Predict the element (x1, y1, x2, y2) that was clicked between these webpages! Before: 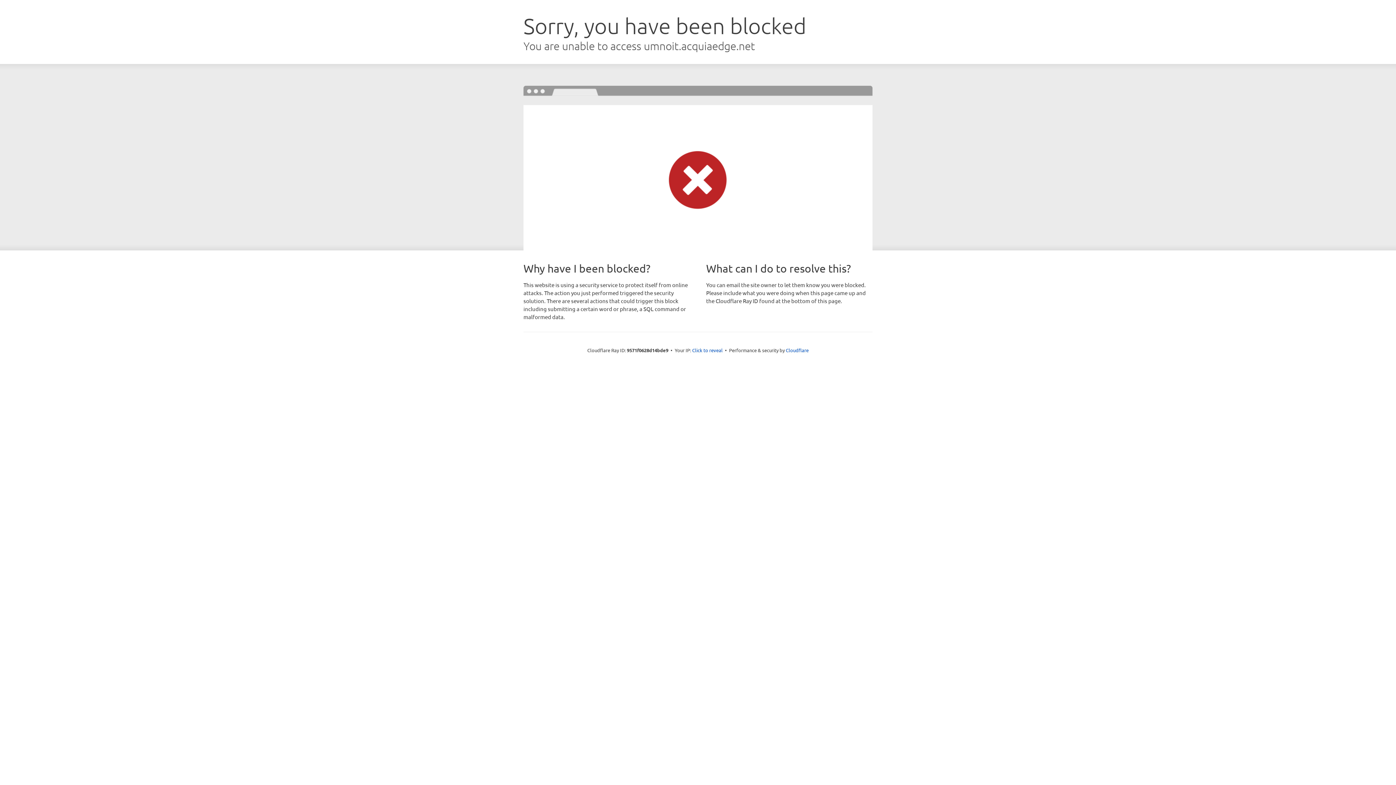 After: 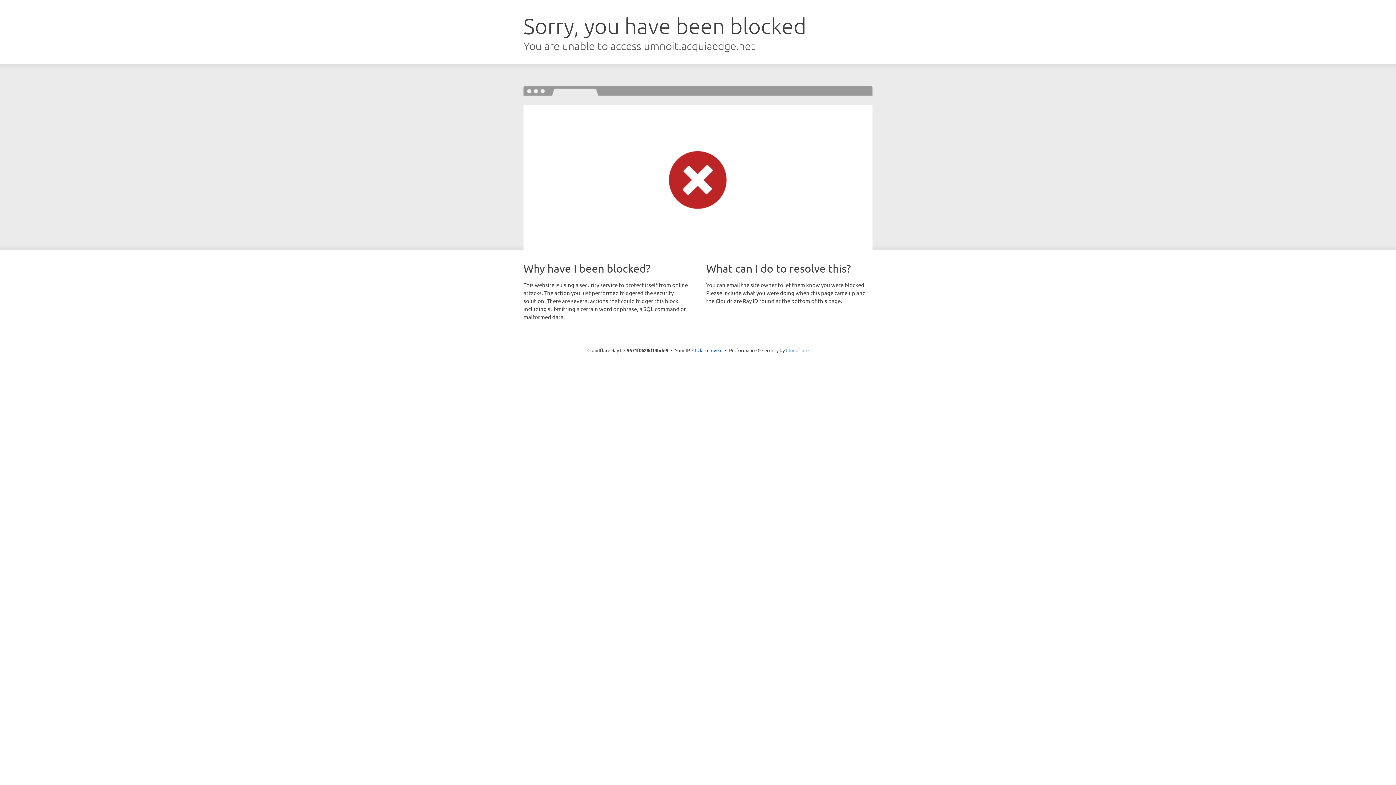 Action: bbox: (786, 347, 808, 353) label: Cloudflare